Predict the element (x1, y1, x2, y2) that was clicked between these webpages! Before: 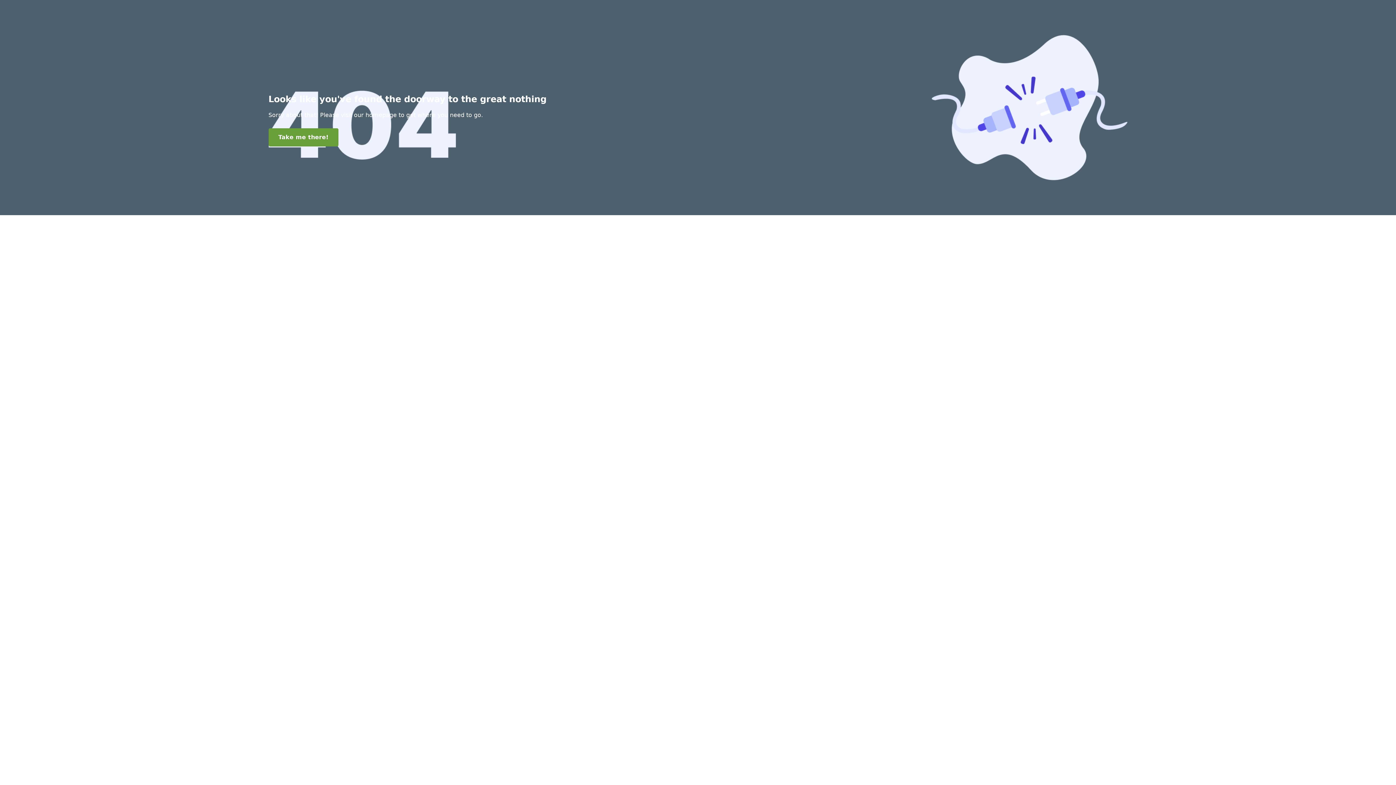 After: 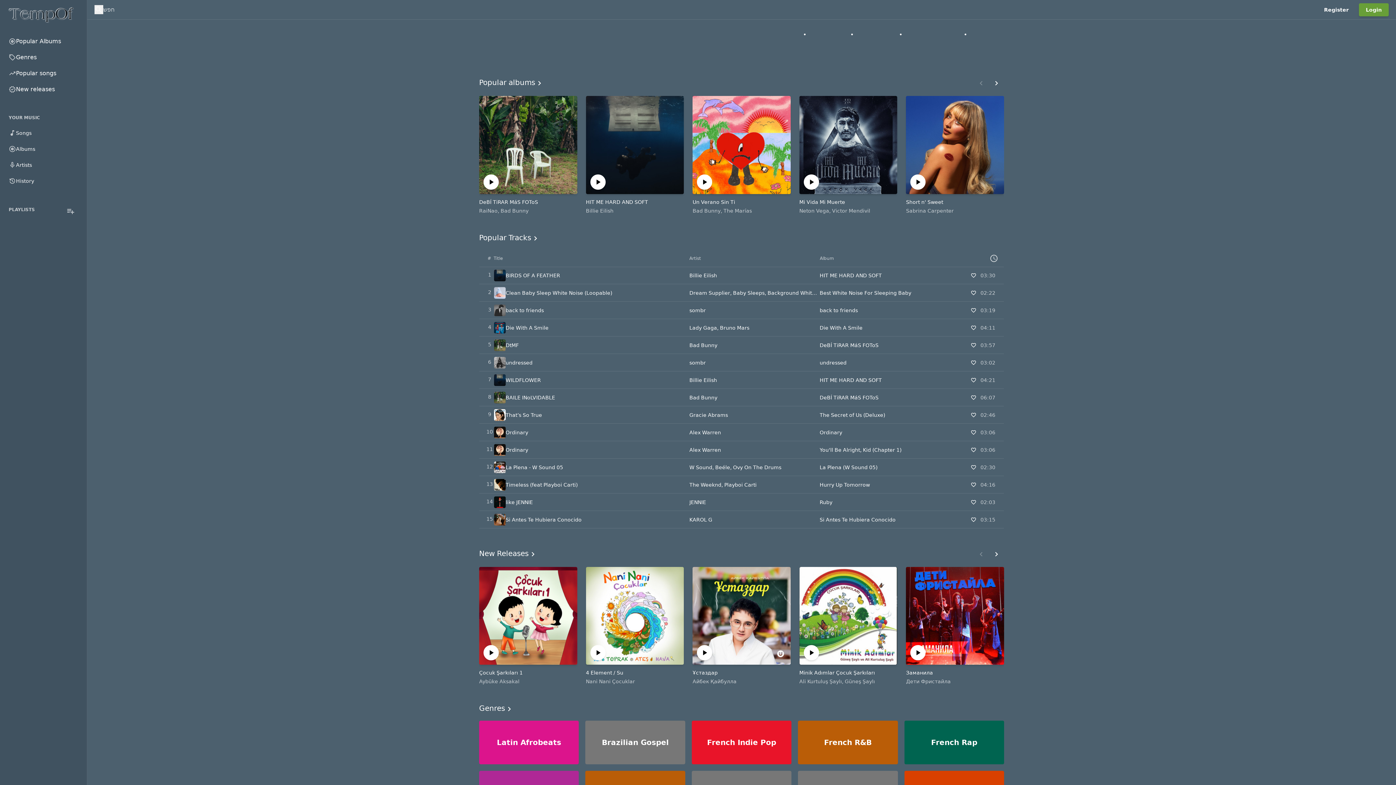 Action: label: Take me there! bbox: (268, 128, 338, 146)